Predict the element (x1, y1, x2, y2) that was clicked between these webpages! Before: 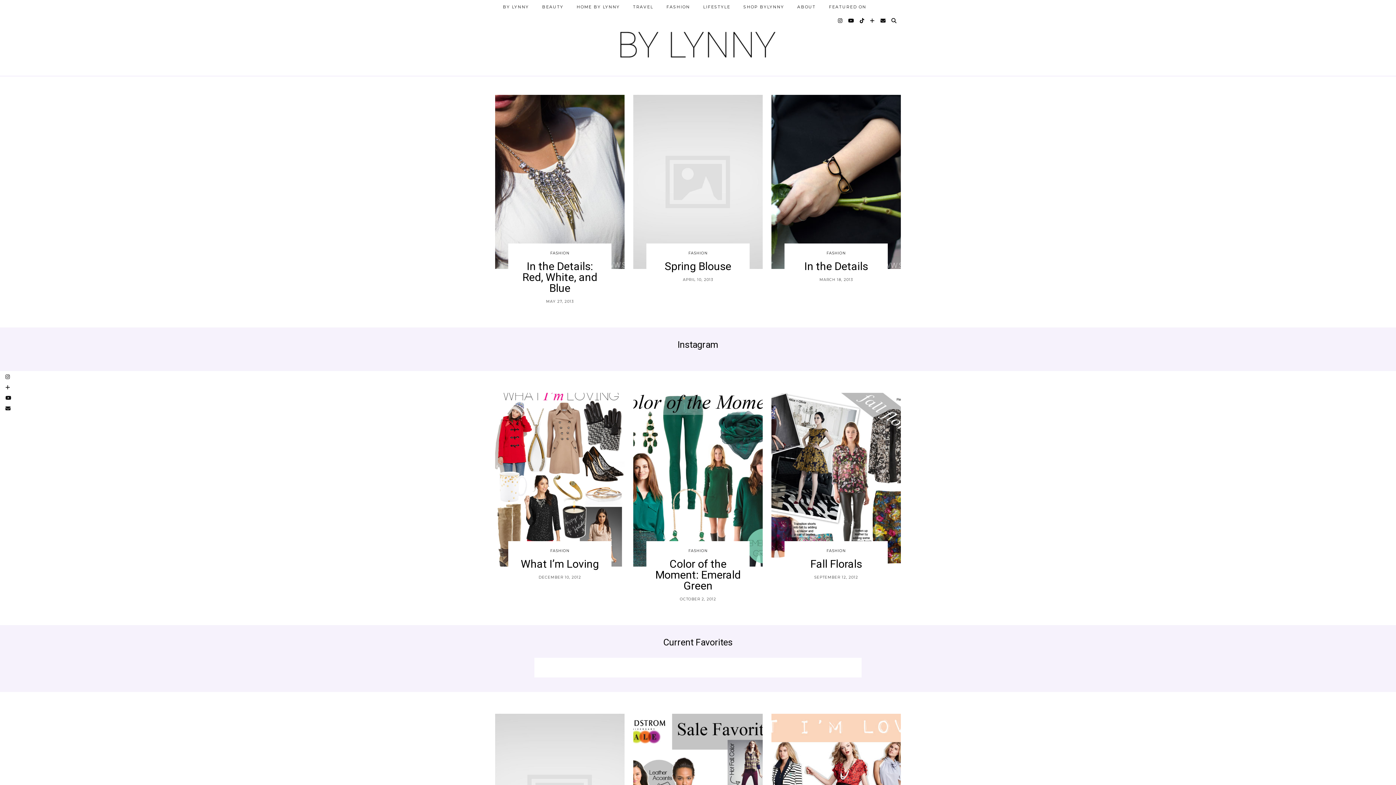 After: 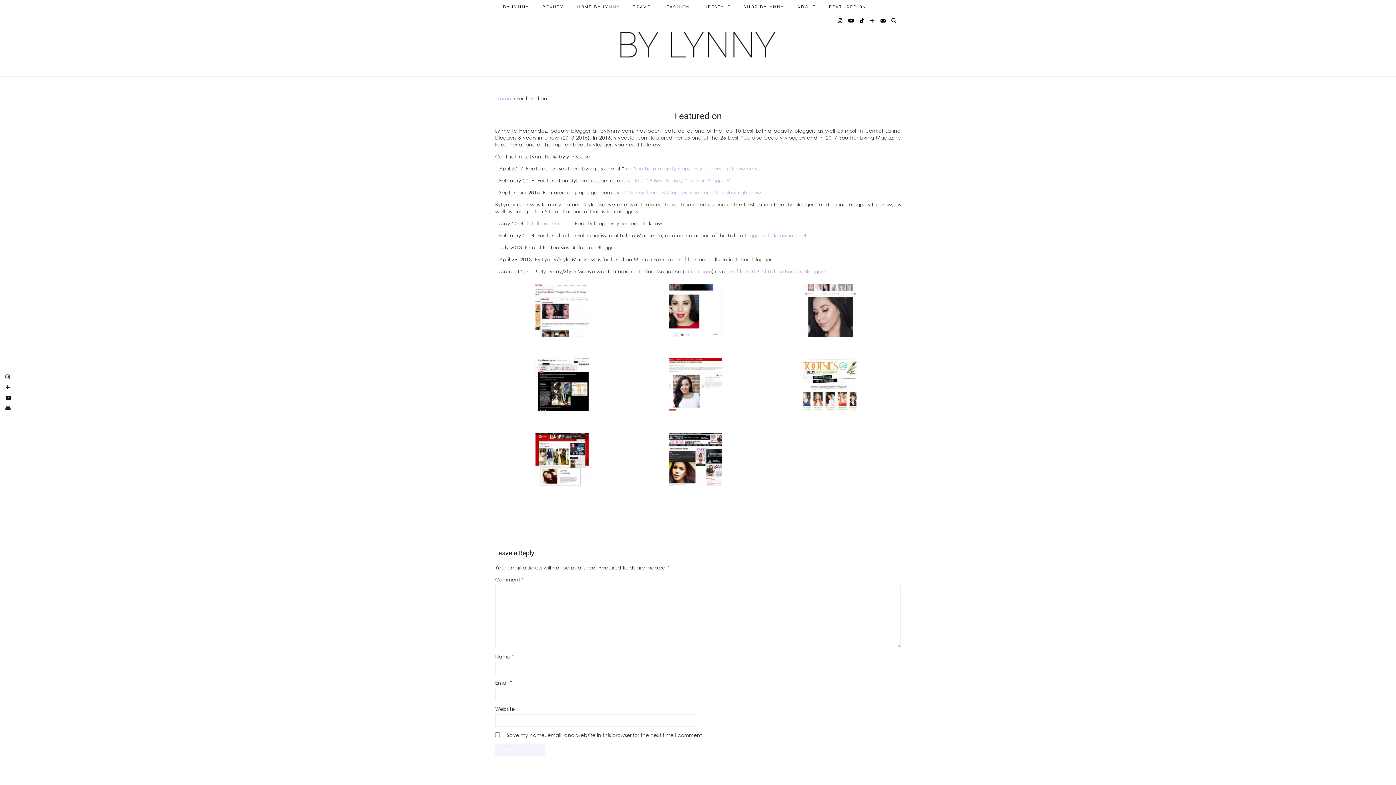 Action: label: FEATURED ON bbox: (822, 0, 873, 13)